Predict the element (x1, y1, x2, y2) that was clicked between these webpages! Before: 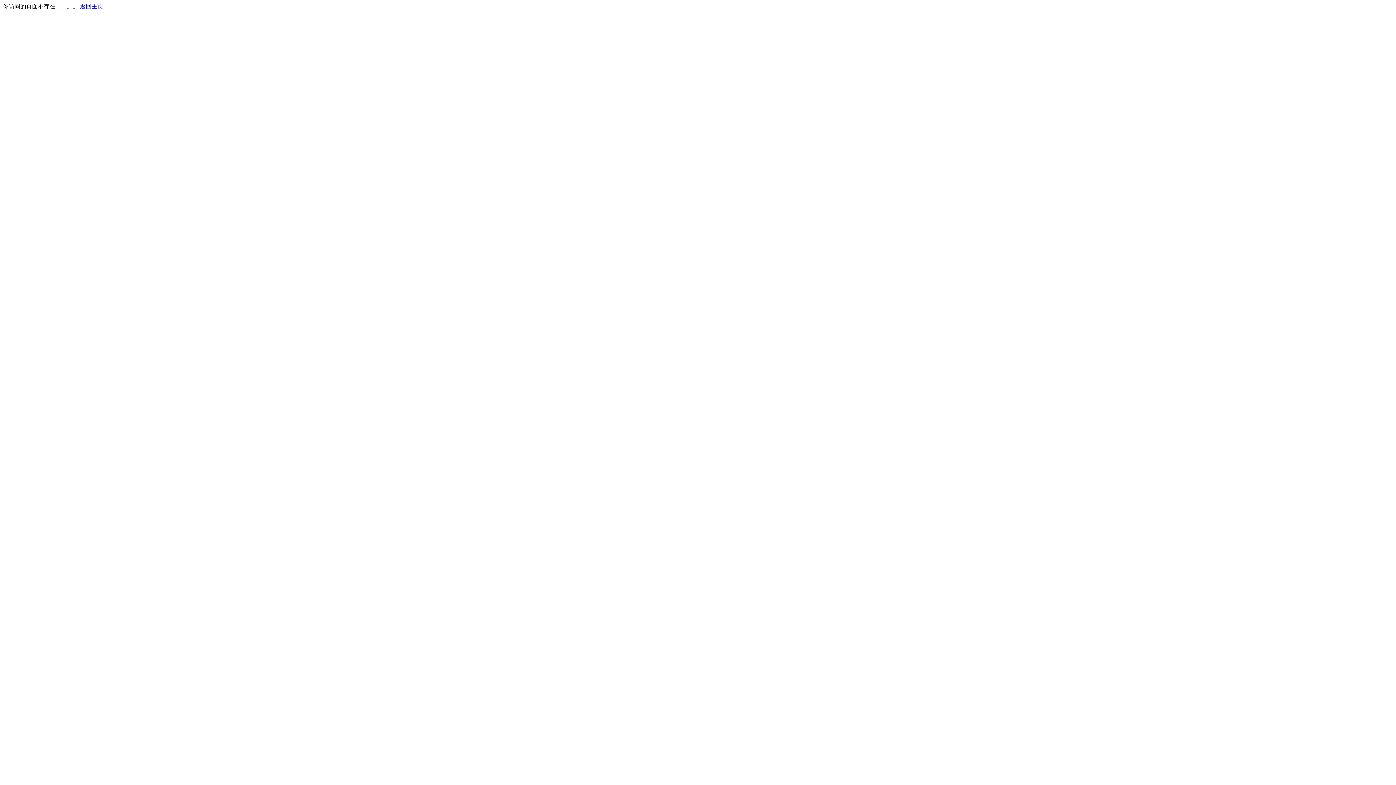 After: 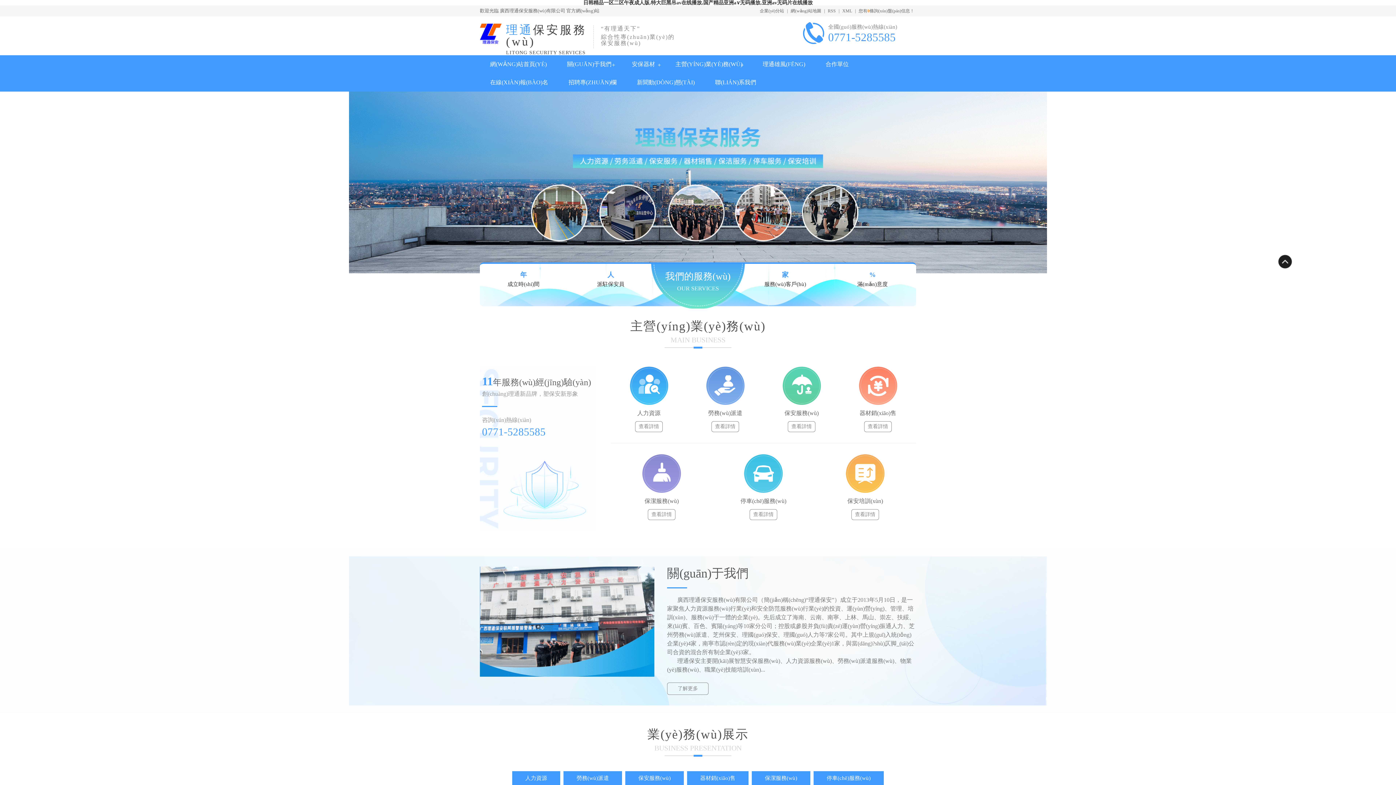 Action: label: 返回主页 bbox: (80, 3, 103, 9)